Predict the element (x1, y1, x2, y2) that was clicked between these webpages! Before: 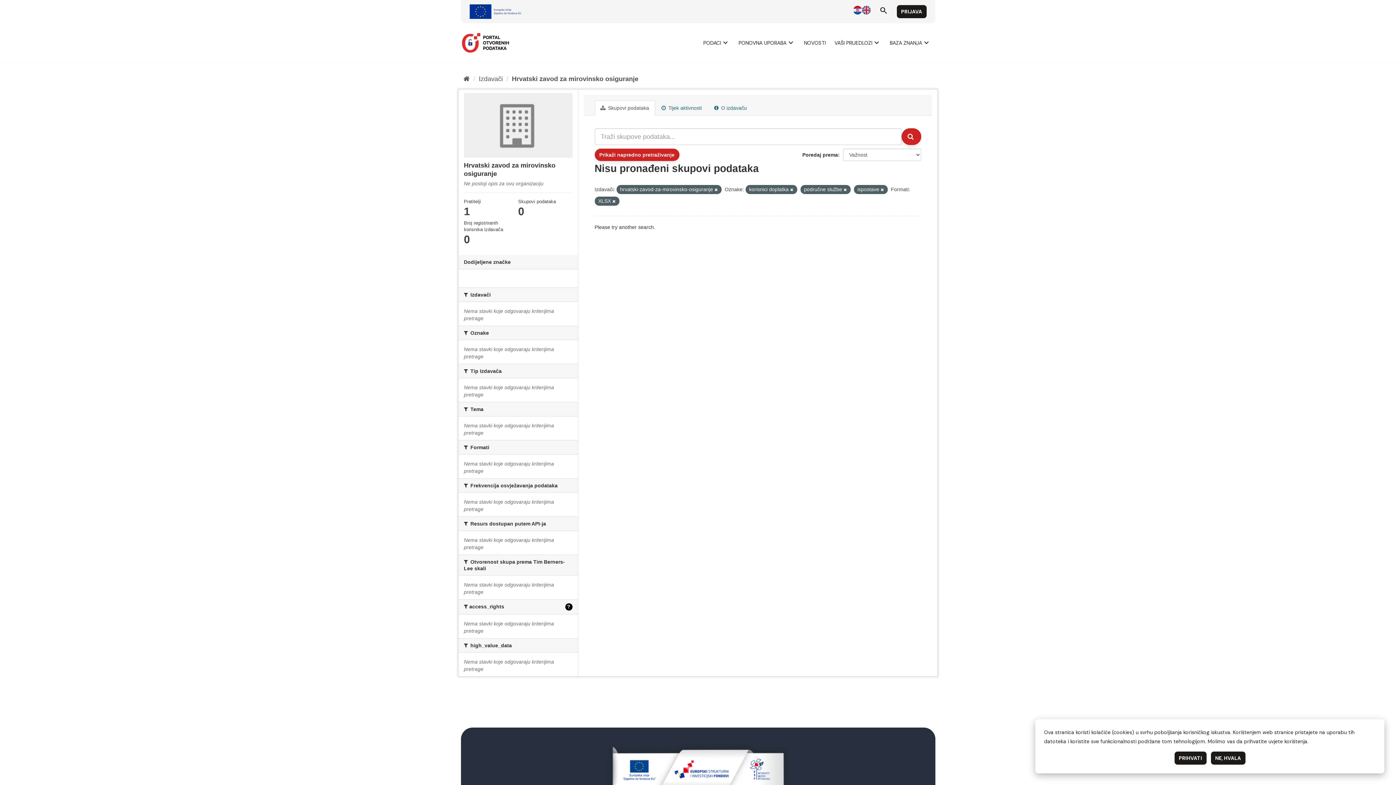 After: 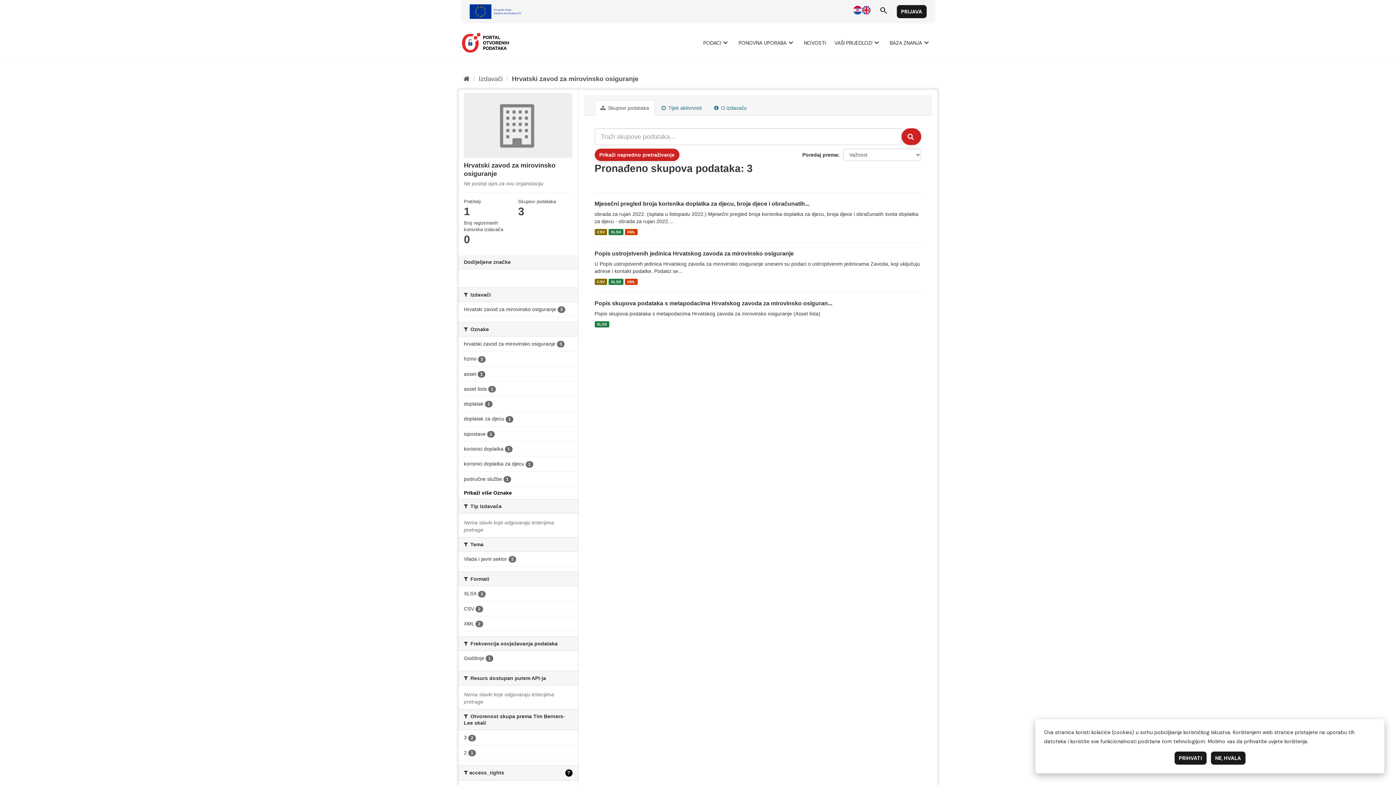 Action: bbox: (594, 100, 655, 115) label:  Skupovi podаtаkа